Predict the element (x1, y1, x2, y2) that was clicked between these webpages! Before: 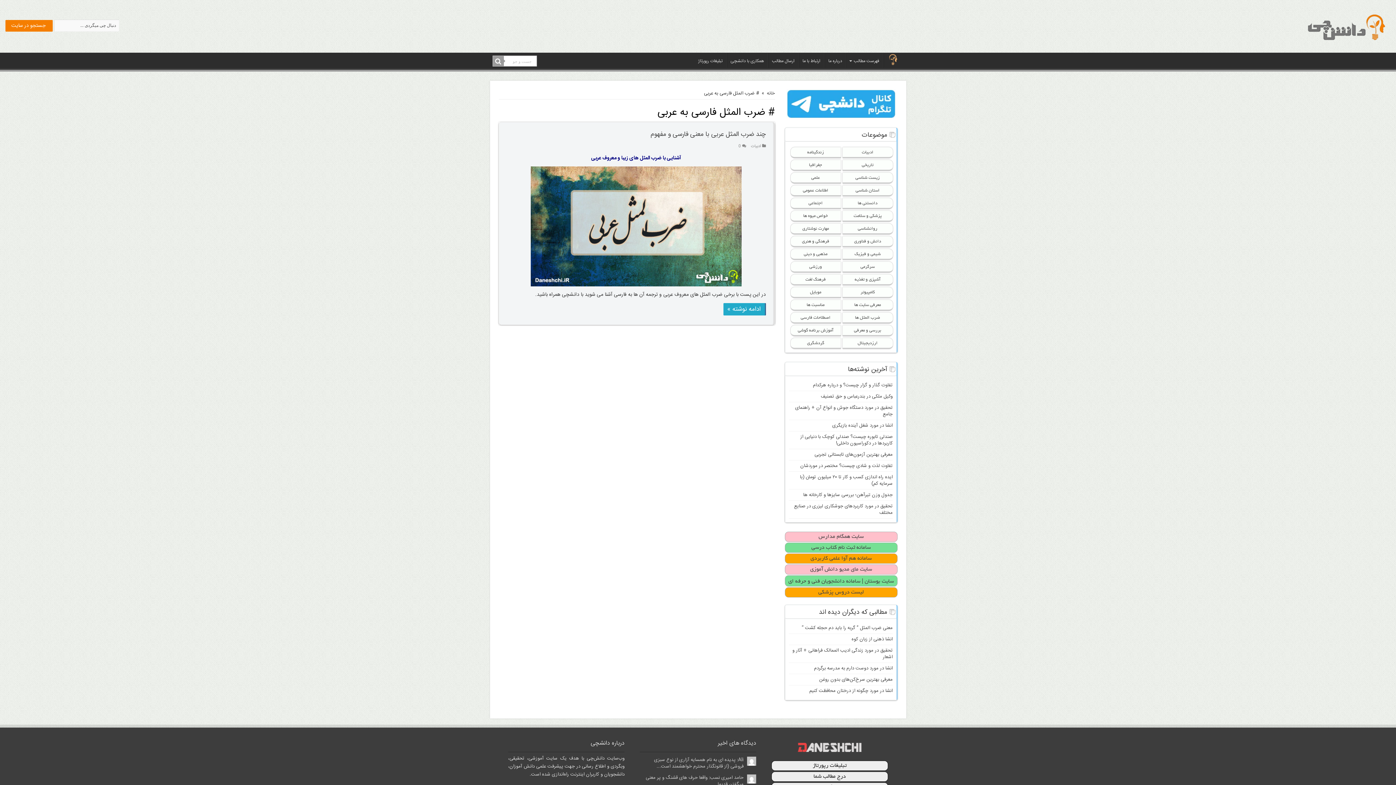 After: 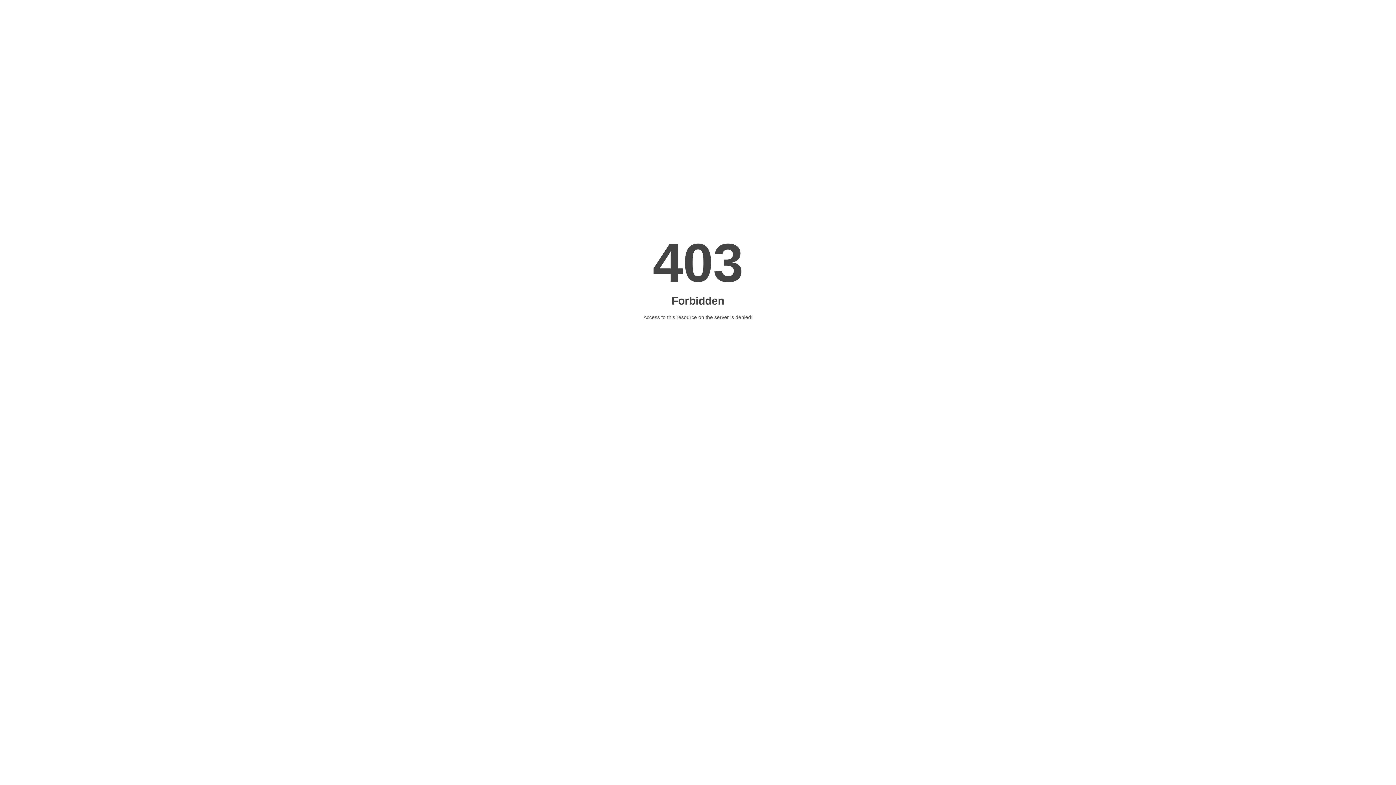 Action: label: تفاوت لذت و شادی چیست؟ مختصر در موردشان bbox: (800, 462, 892, 470)